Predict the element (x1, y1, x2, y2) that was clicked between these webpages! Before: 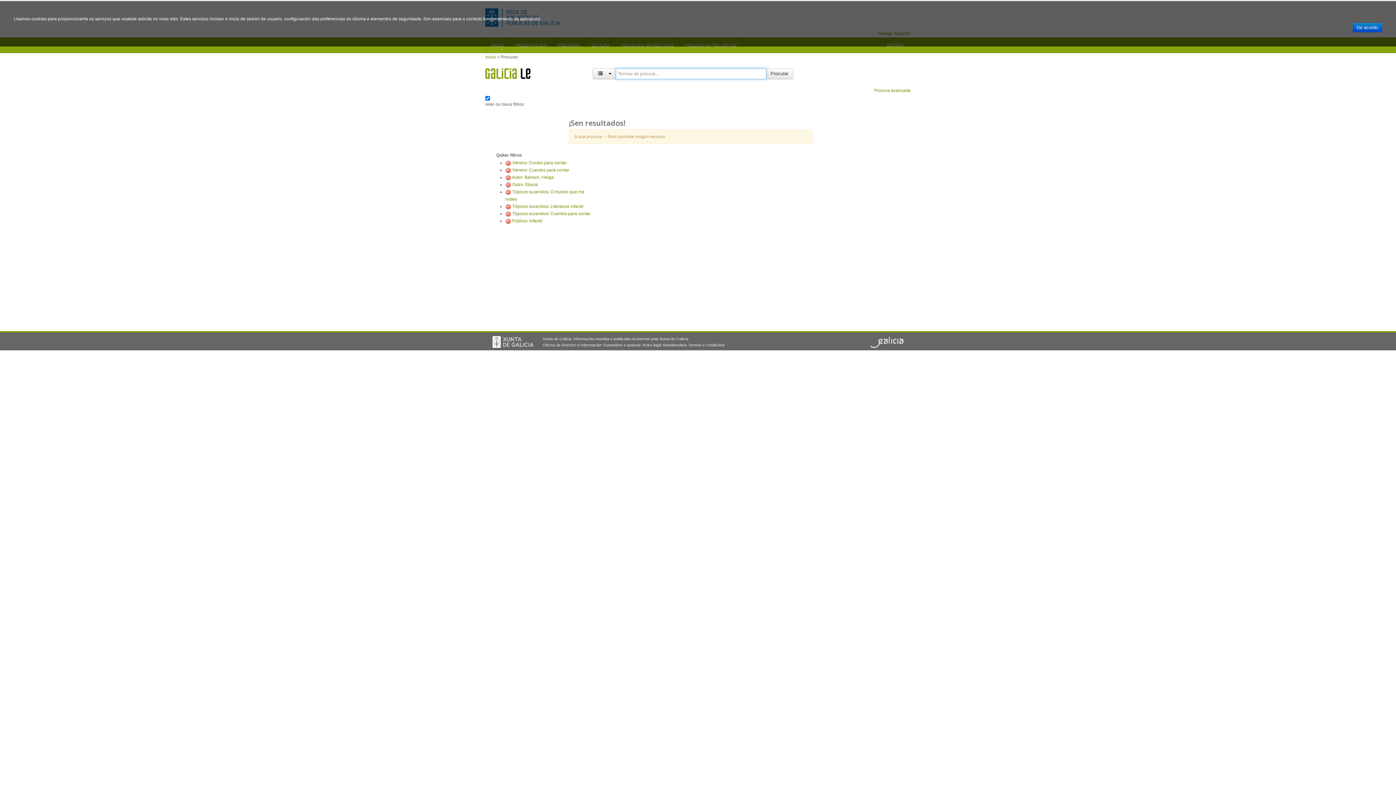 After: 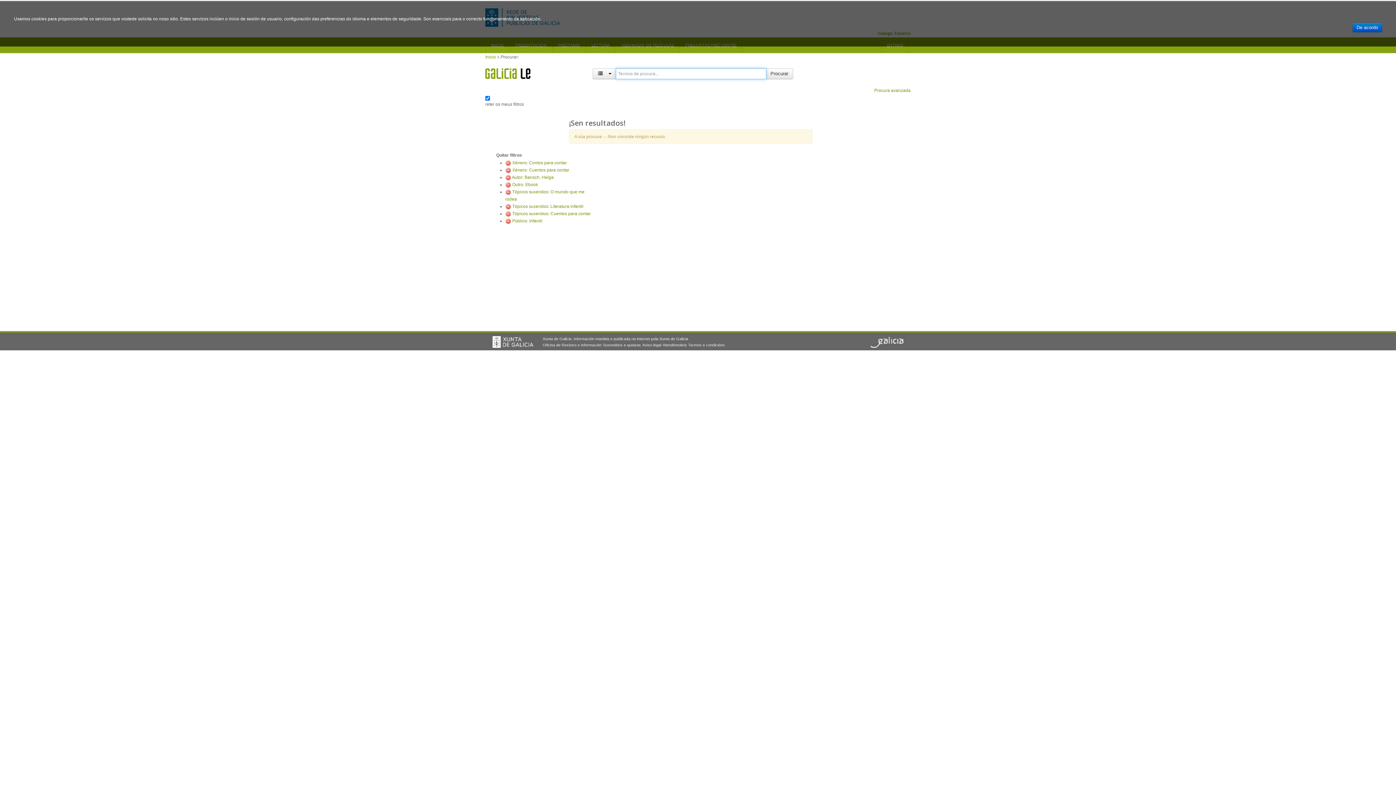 Action: label: Procurar bbox: (766, 68, 793, 79)